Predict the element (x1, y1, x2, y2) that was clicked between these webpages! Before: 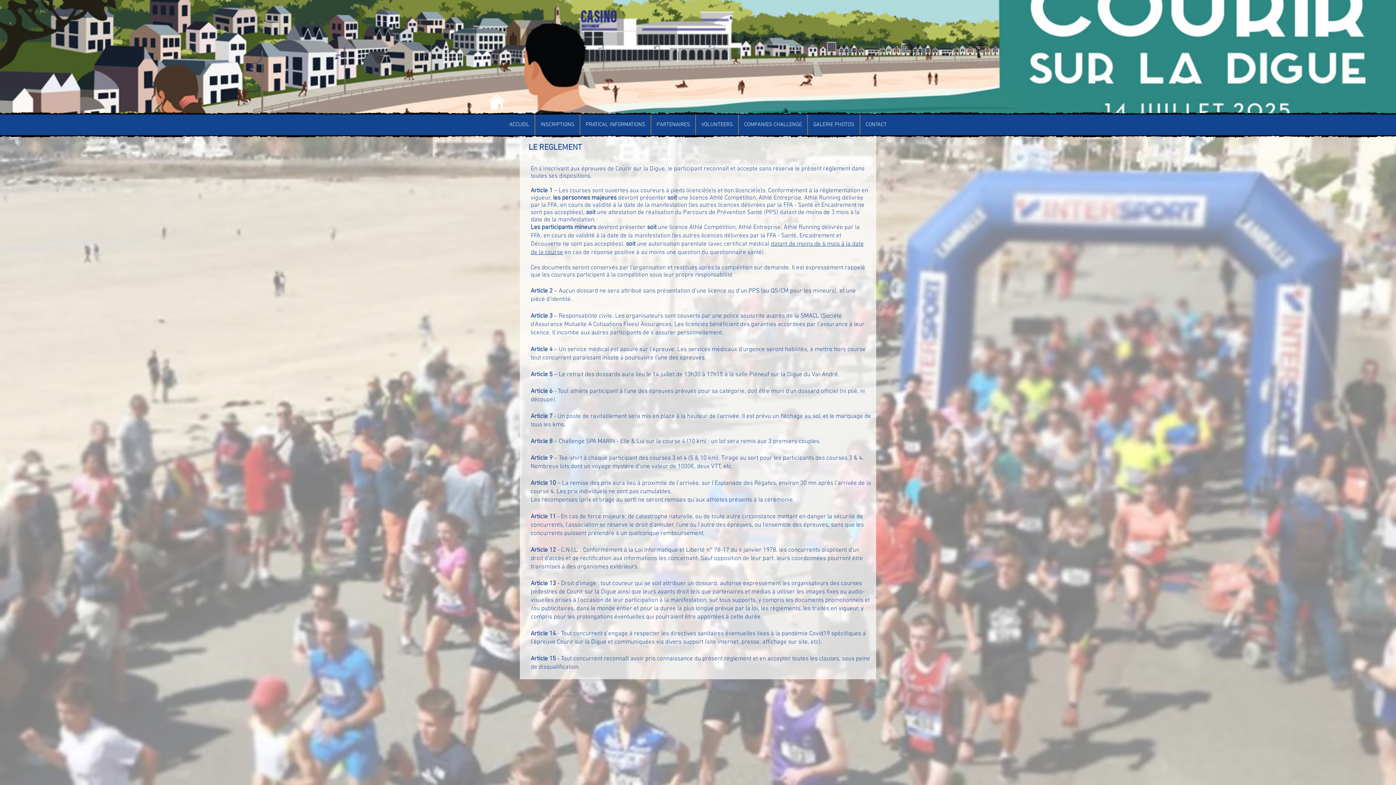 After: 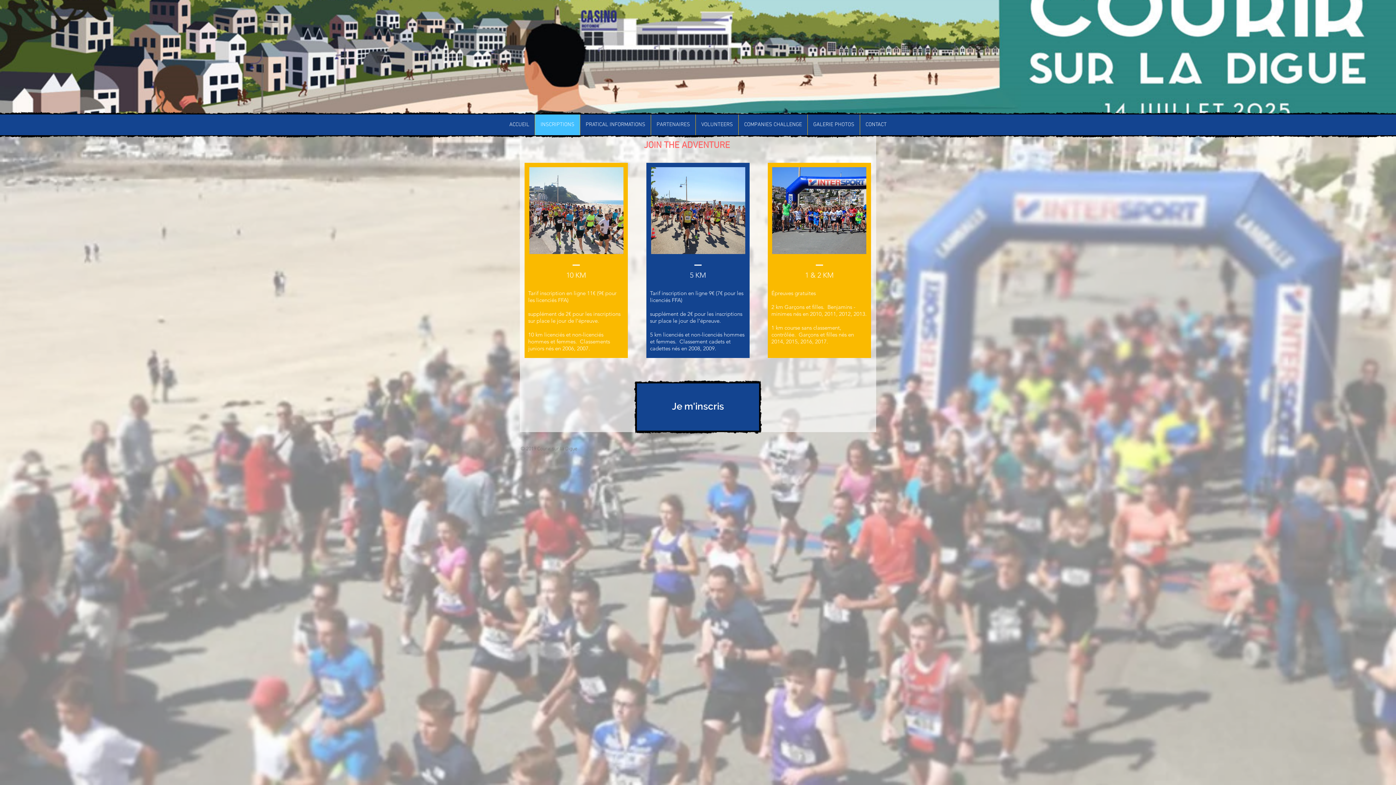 Action: label: INSCRIPTIONS bbox: (534, 114, 580, 135)